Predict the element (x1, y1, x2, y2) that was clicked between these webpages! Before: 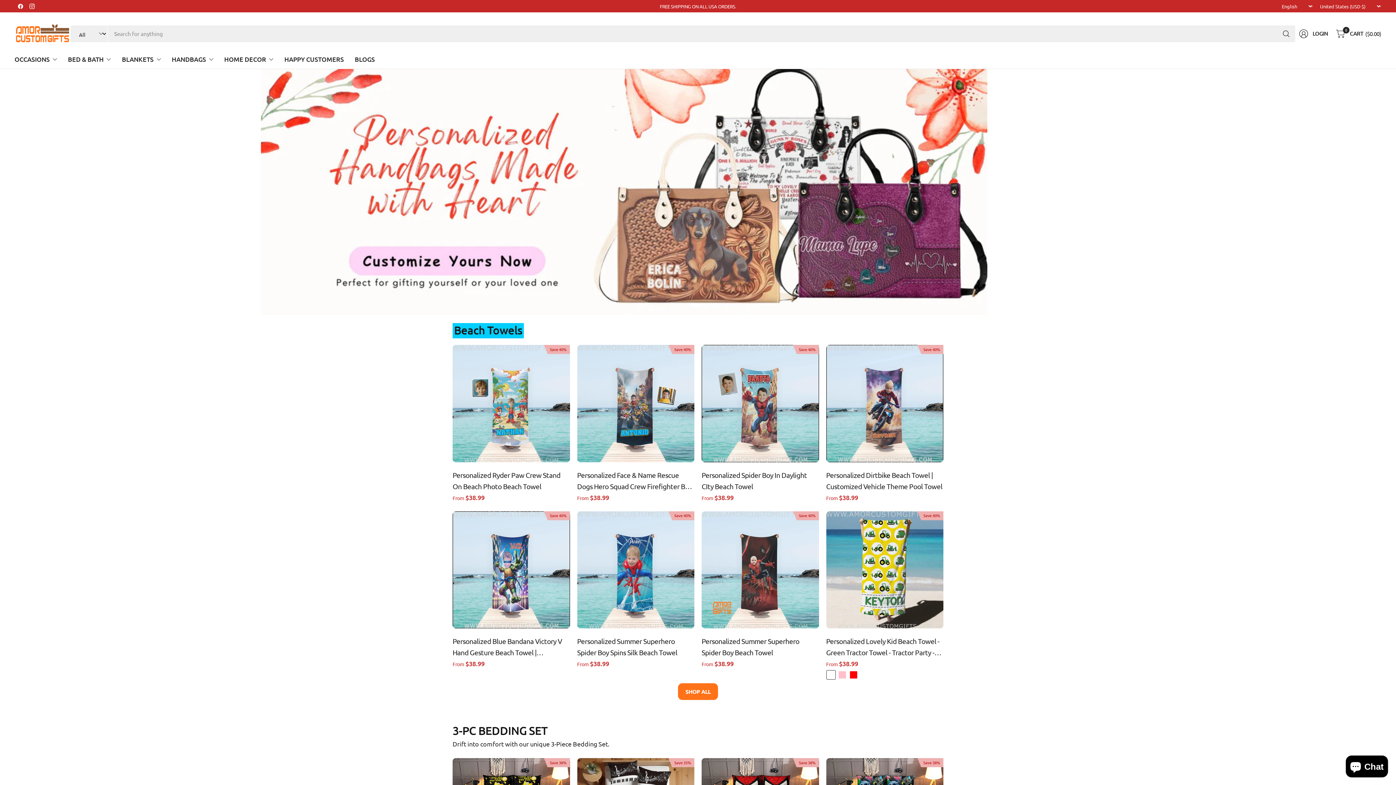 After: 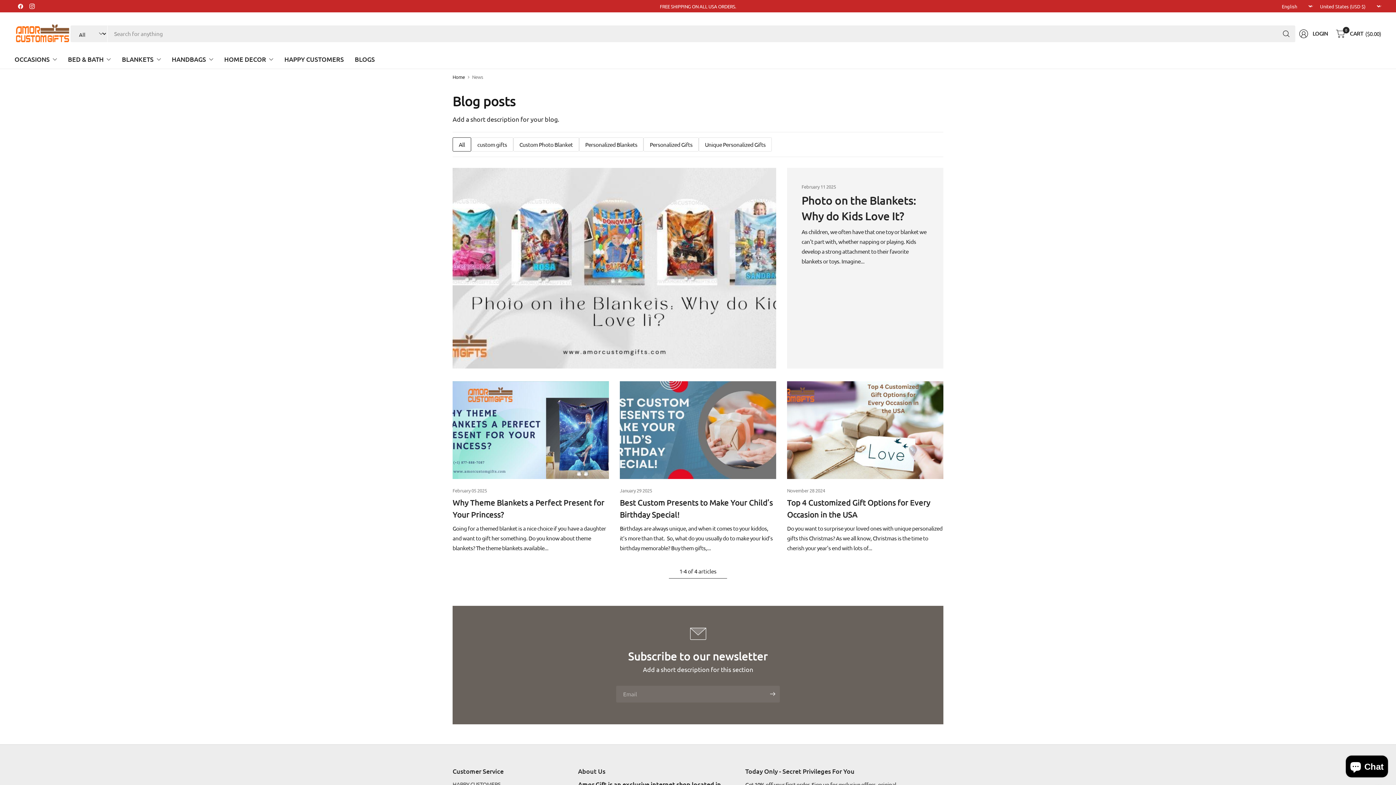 Action: label: BLOGS bbox: (354, 50, 374, 68)